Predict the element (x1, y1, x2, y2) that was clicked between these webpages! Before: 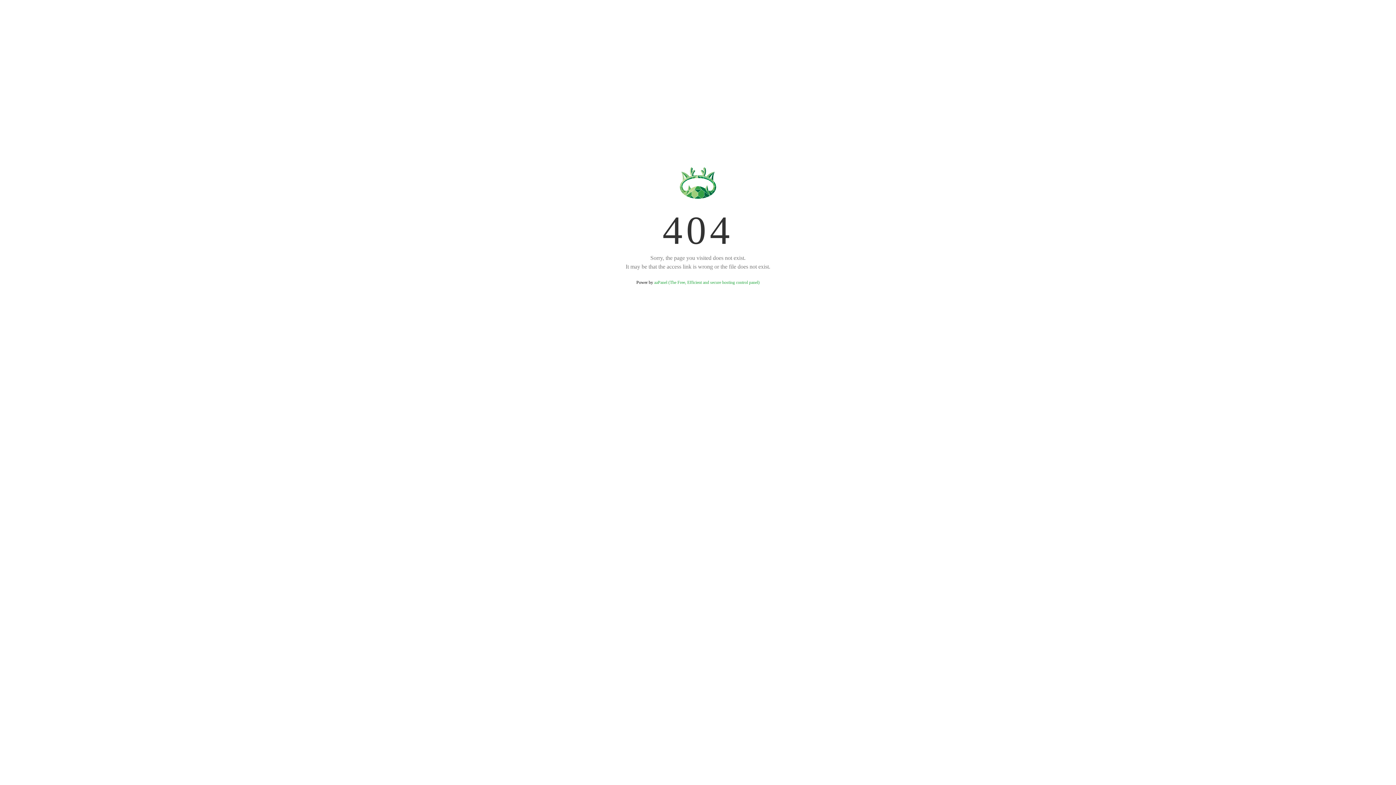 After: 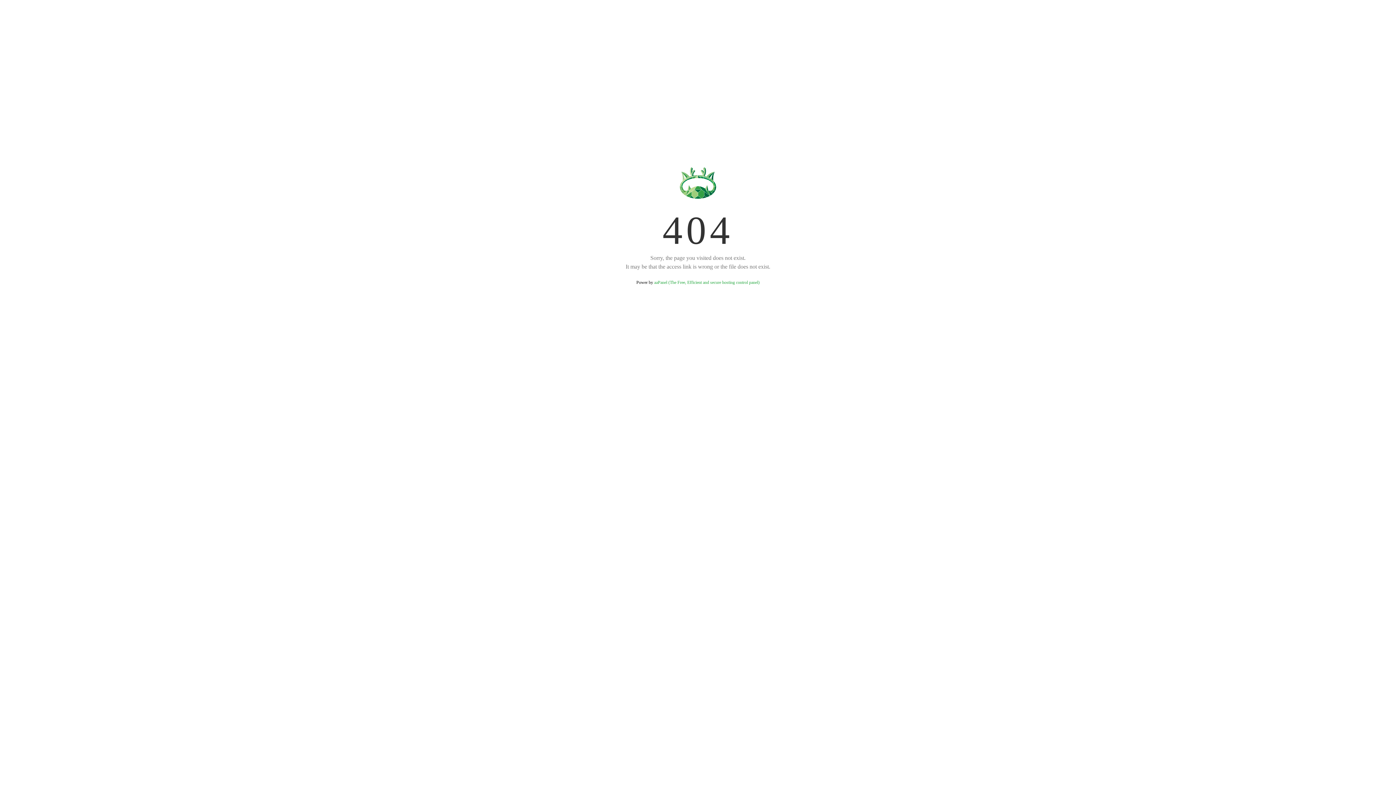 Action: bbox: (654, 280, 759, 285) label: aaPanel (The Free, Efficient and secure hosting control panel)